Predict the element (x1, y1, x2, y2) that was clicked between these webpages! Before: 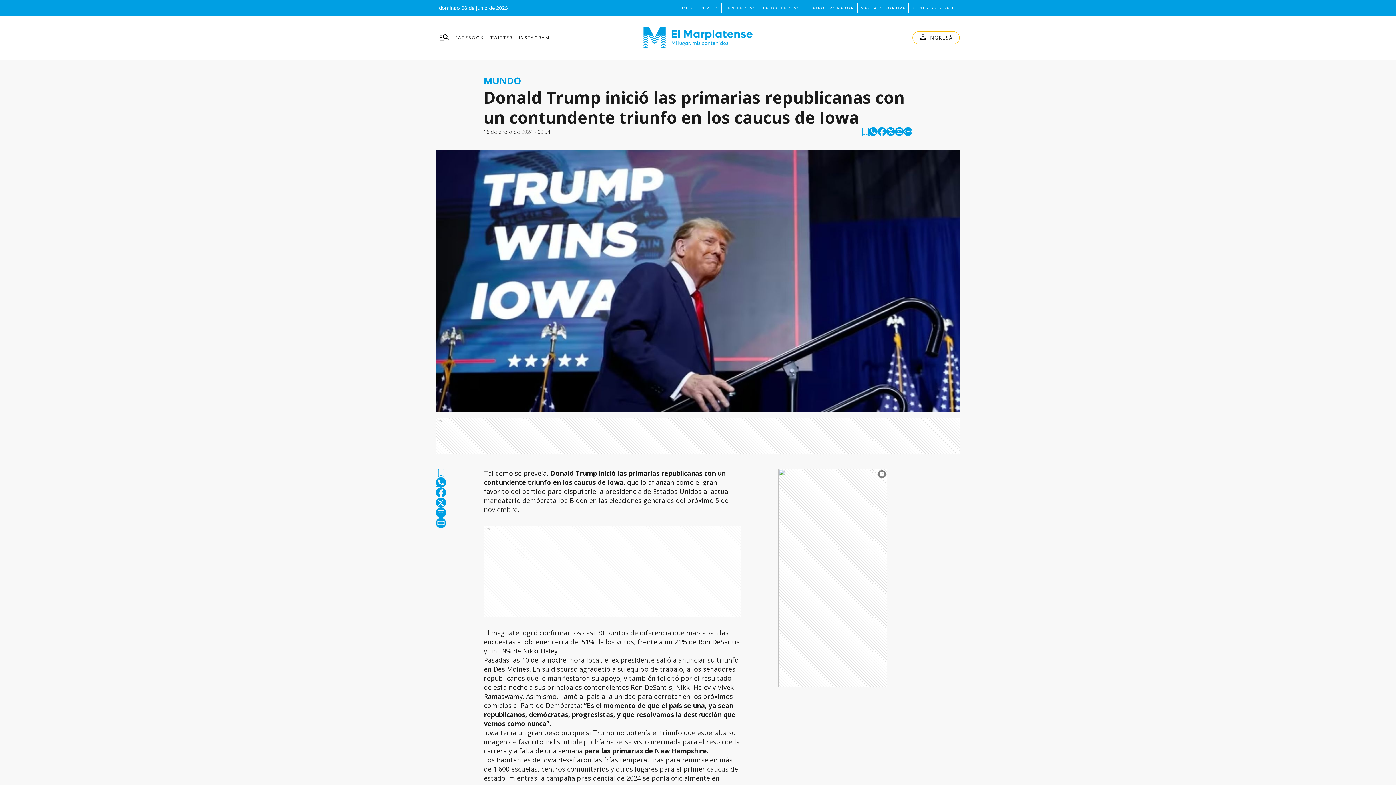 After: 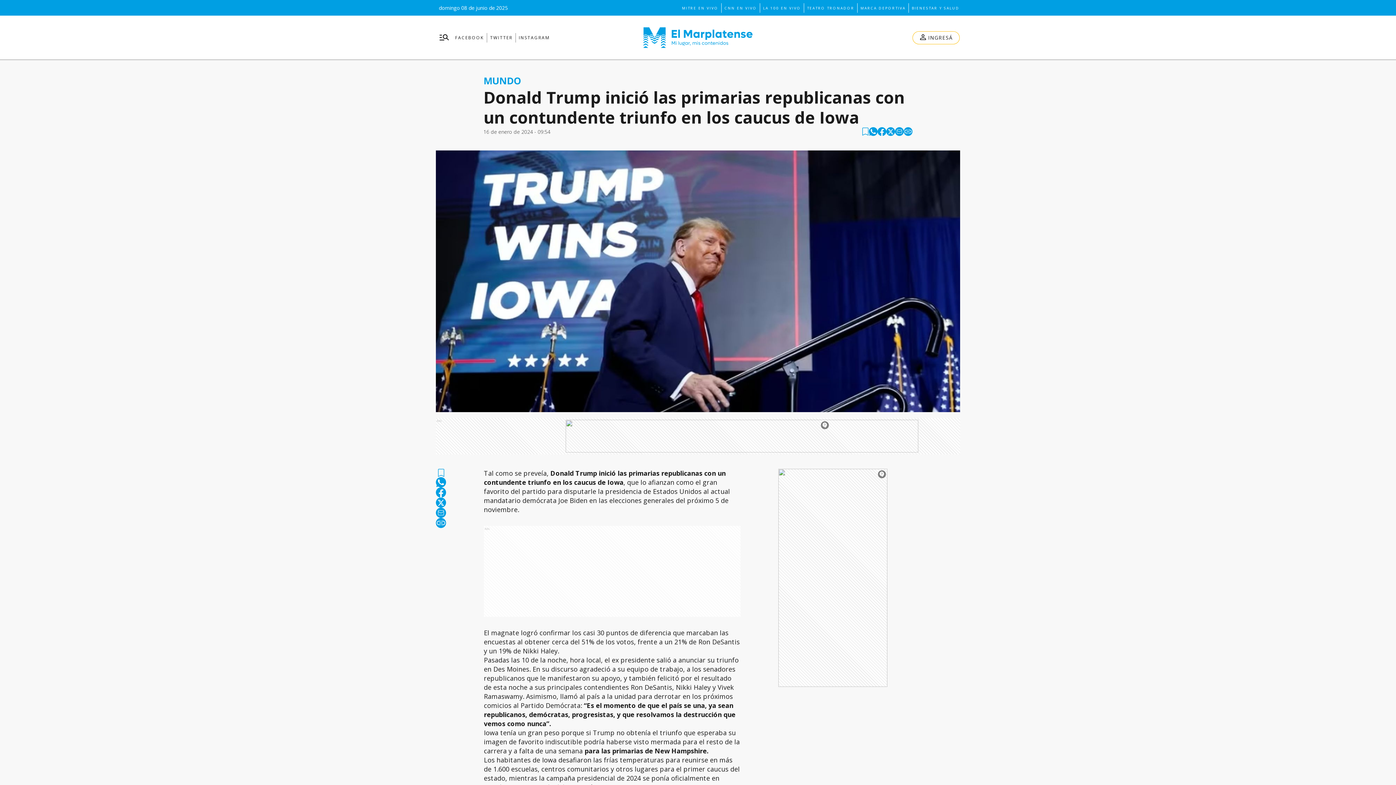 Action: bbox: (436, 497, 446, 508) label: twitter